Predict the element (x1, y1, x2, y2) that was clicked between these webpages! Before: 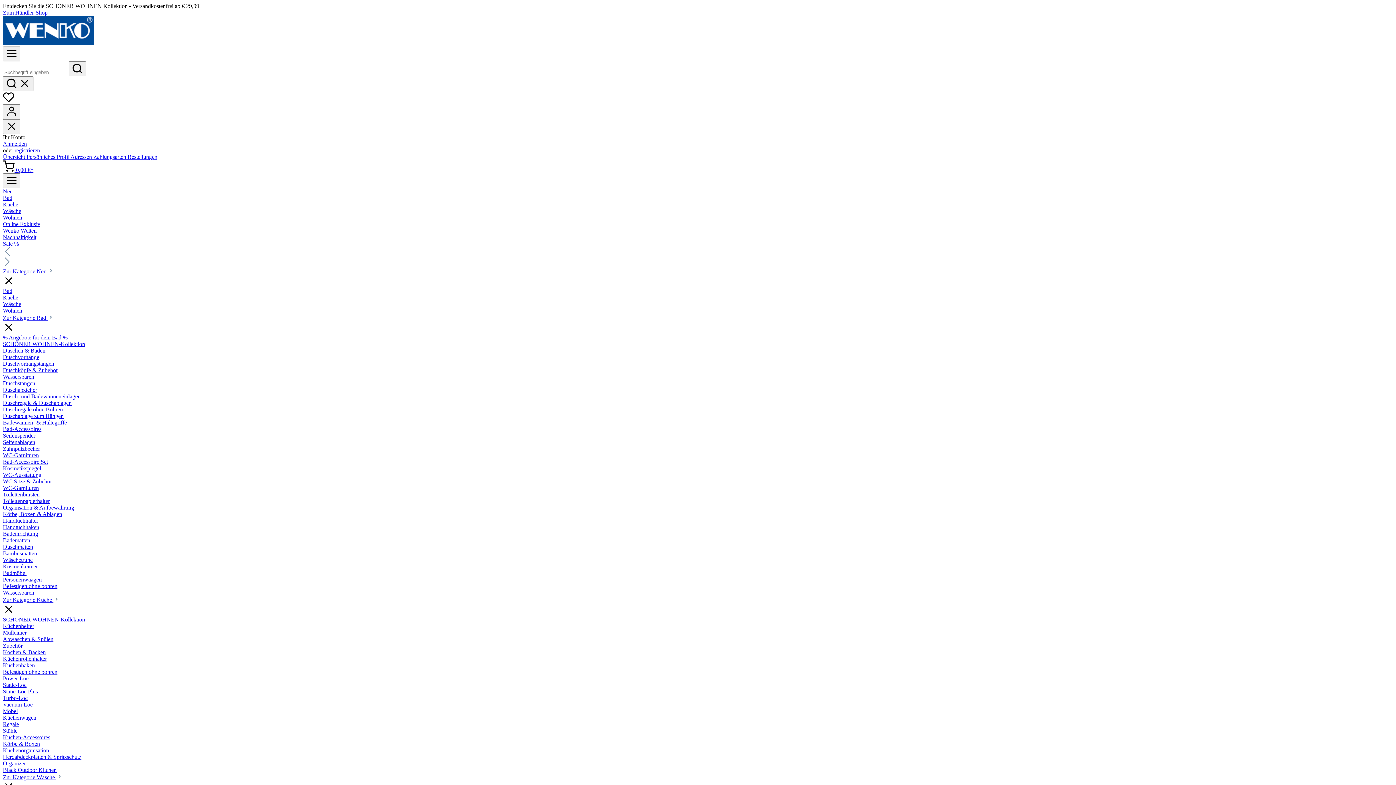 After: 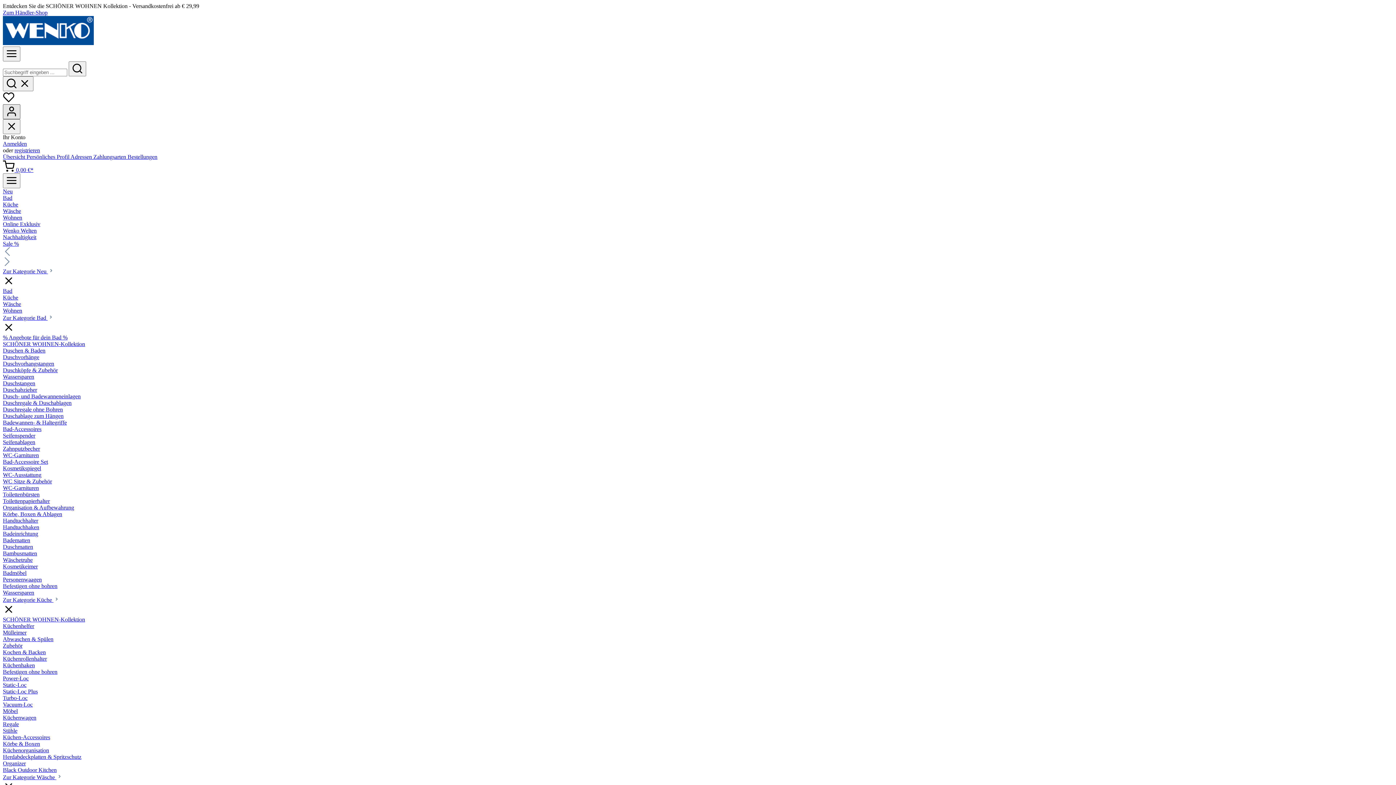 Action: bbox: (2, 104, 20, 119) label: Ihr Konto